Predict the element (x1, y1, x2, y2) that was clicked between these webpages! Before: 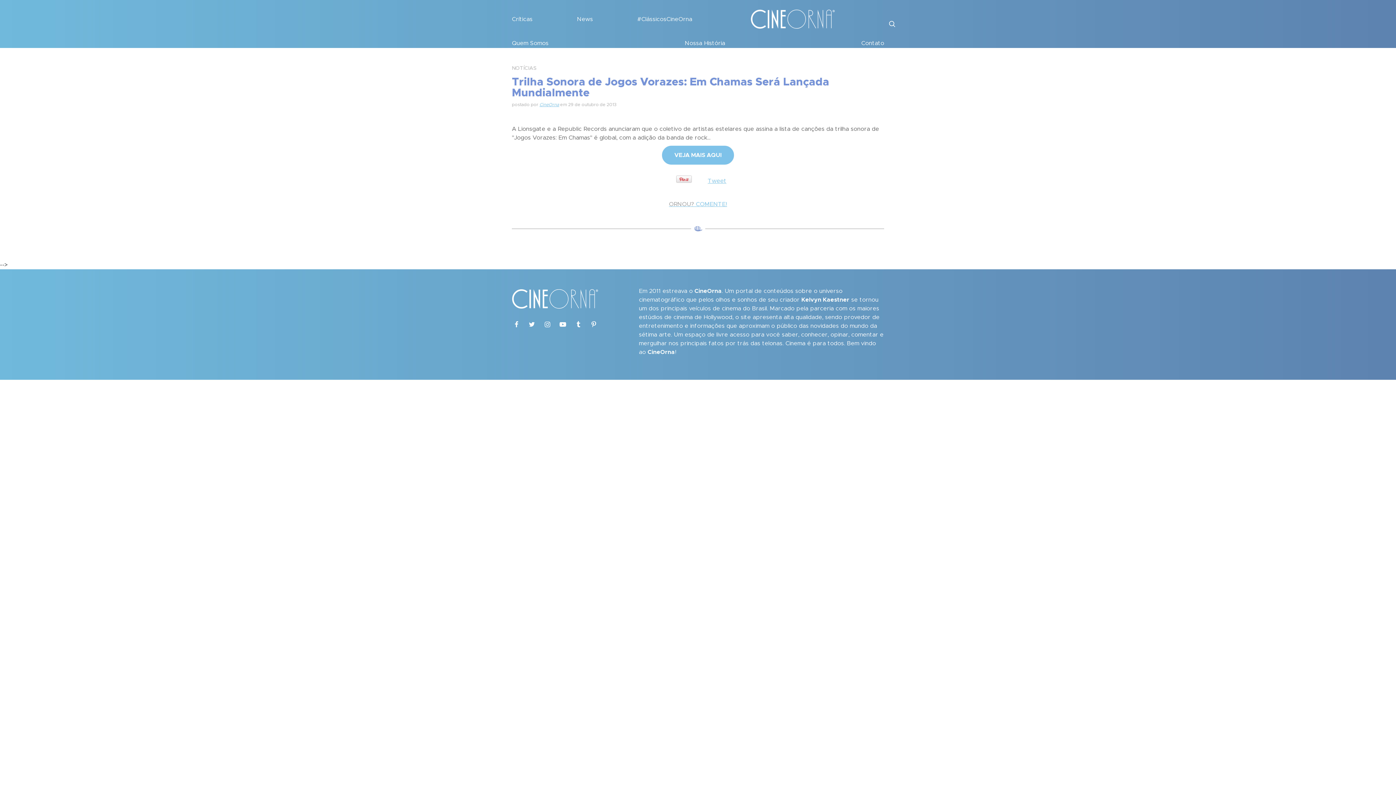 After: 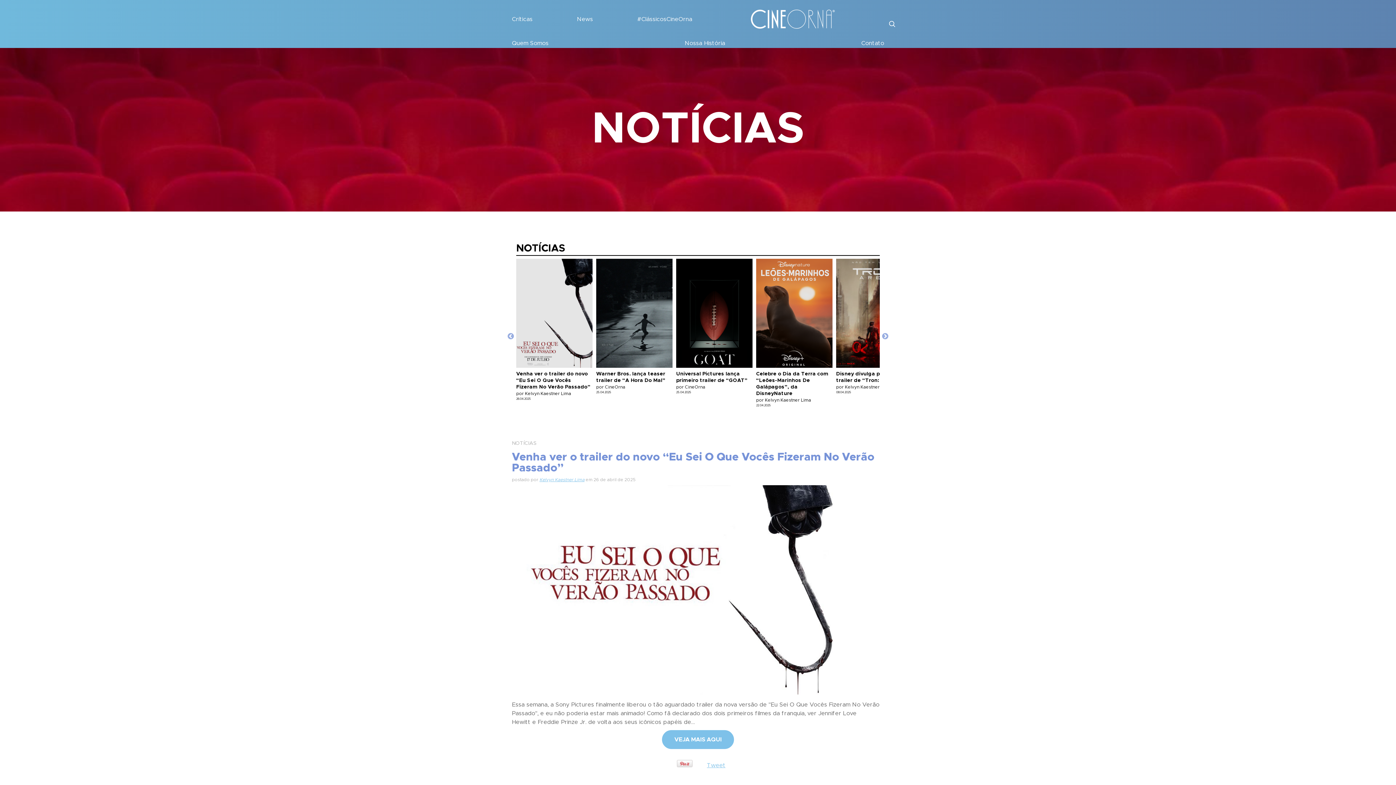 Action: label: NOTÍCIAS bbox: (512, 65, 536, 70)